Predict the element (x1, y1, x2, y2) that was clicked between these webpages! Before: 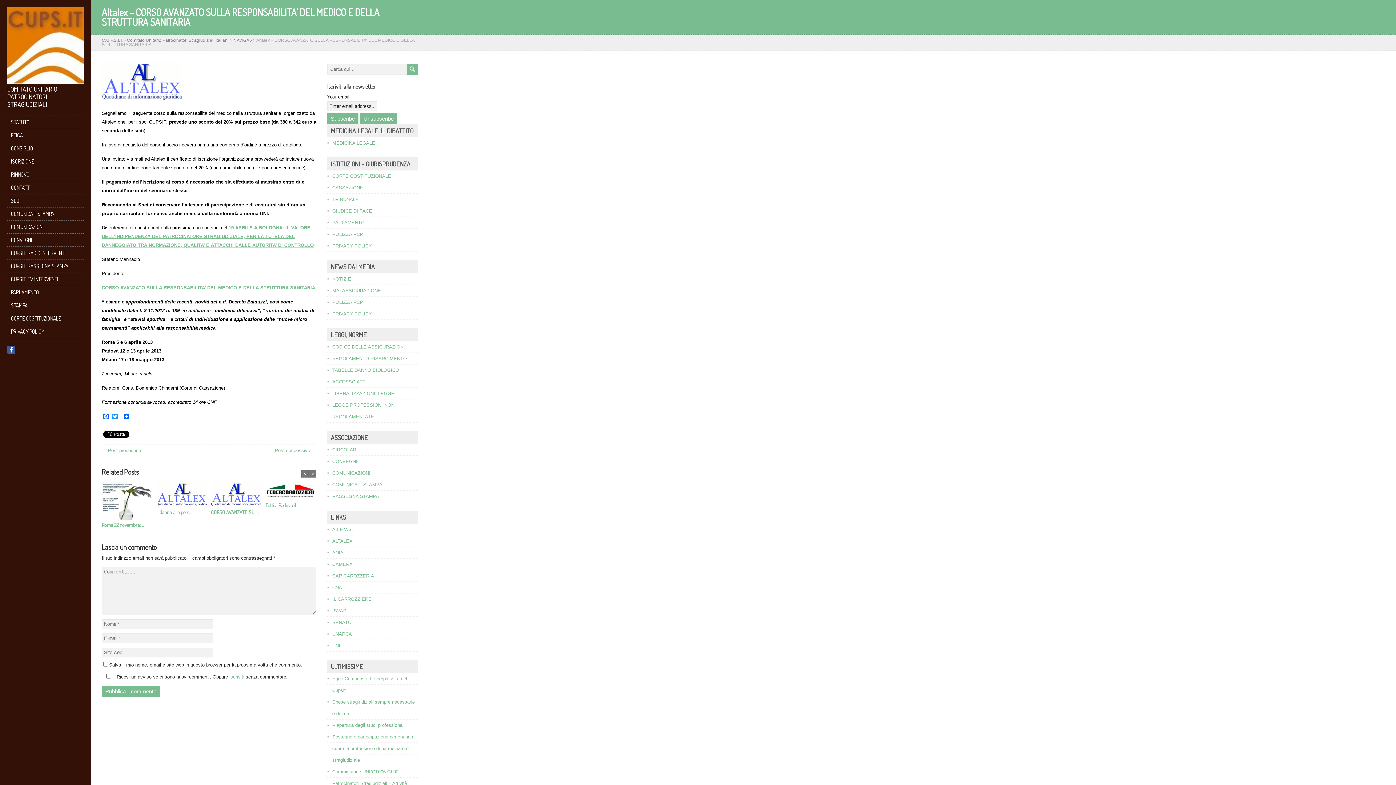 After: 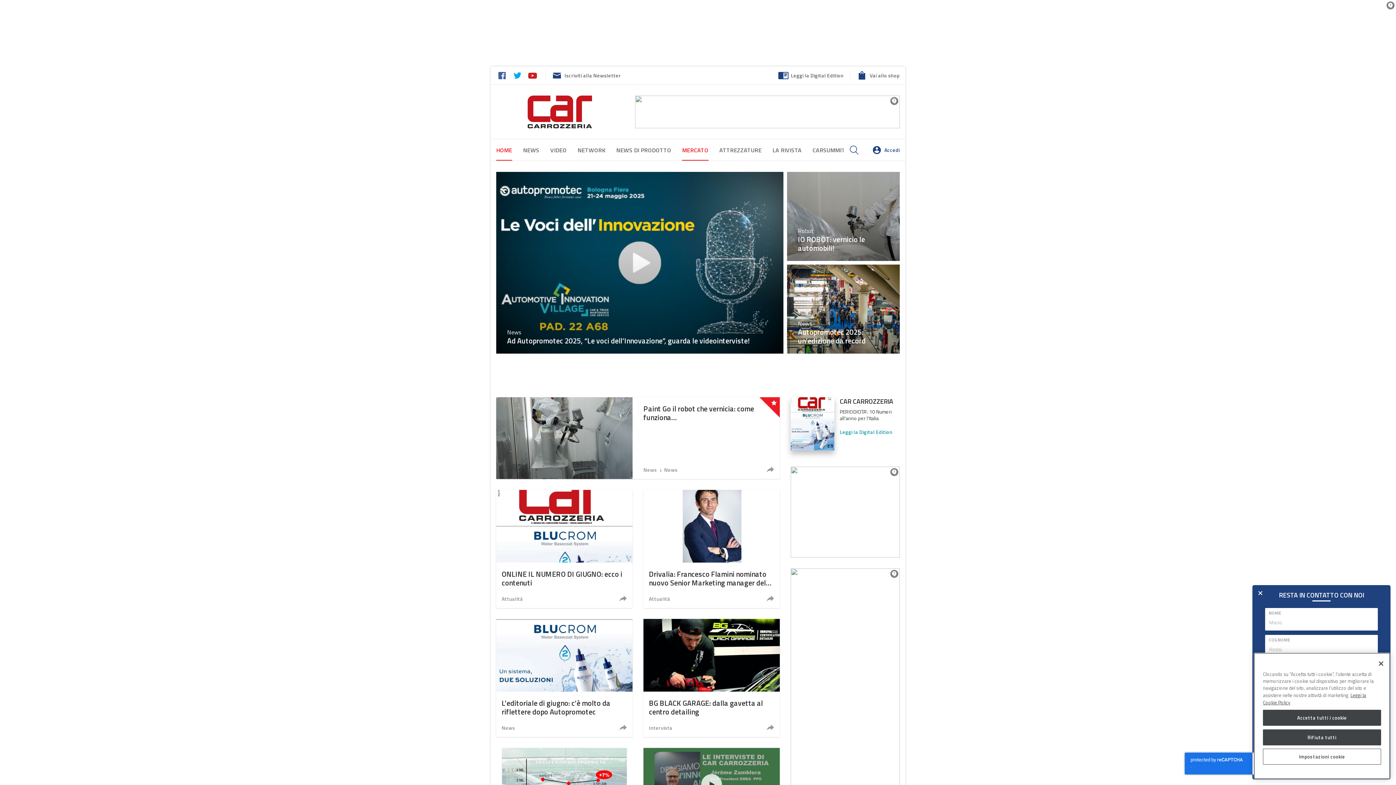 Action: label: CAR CAROZZERIA bbox: (332, 573, 374, 578)